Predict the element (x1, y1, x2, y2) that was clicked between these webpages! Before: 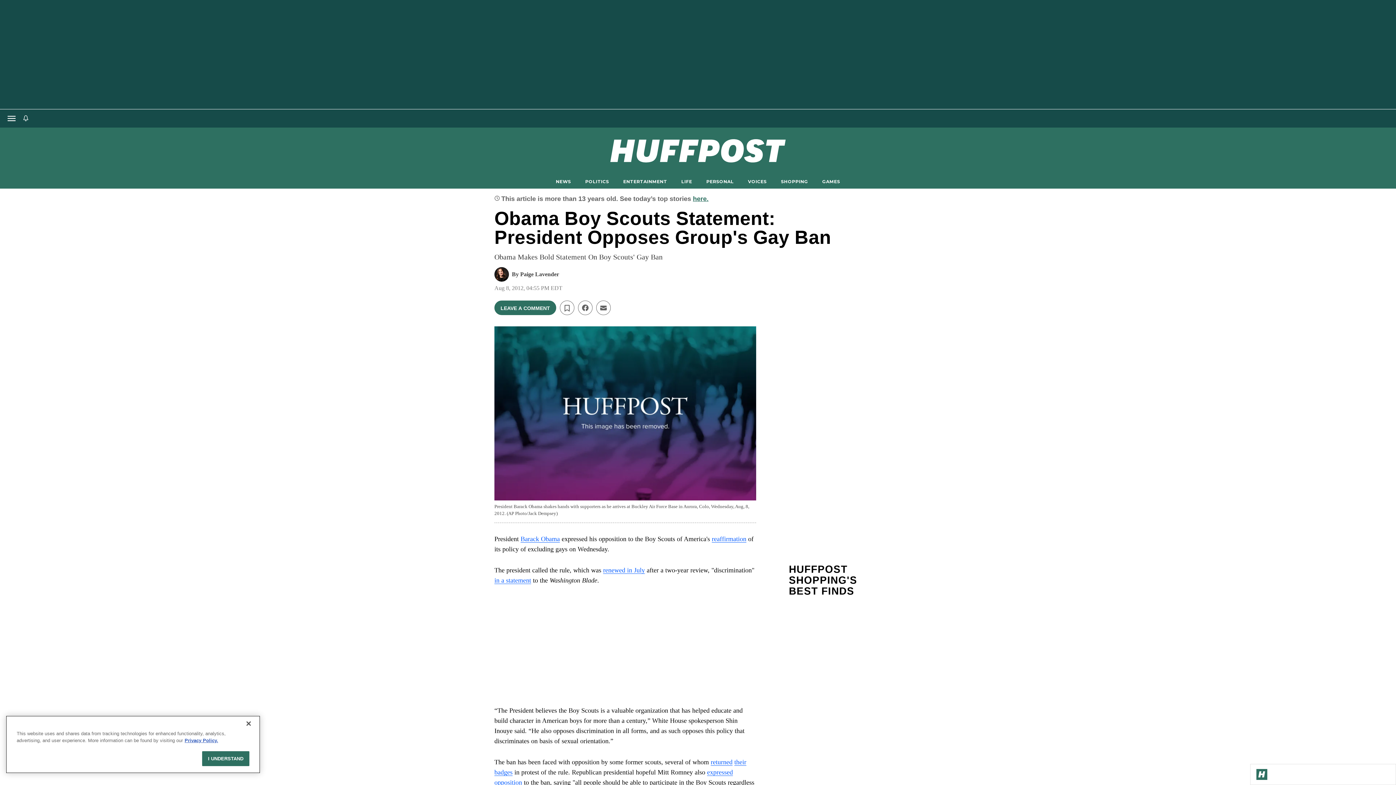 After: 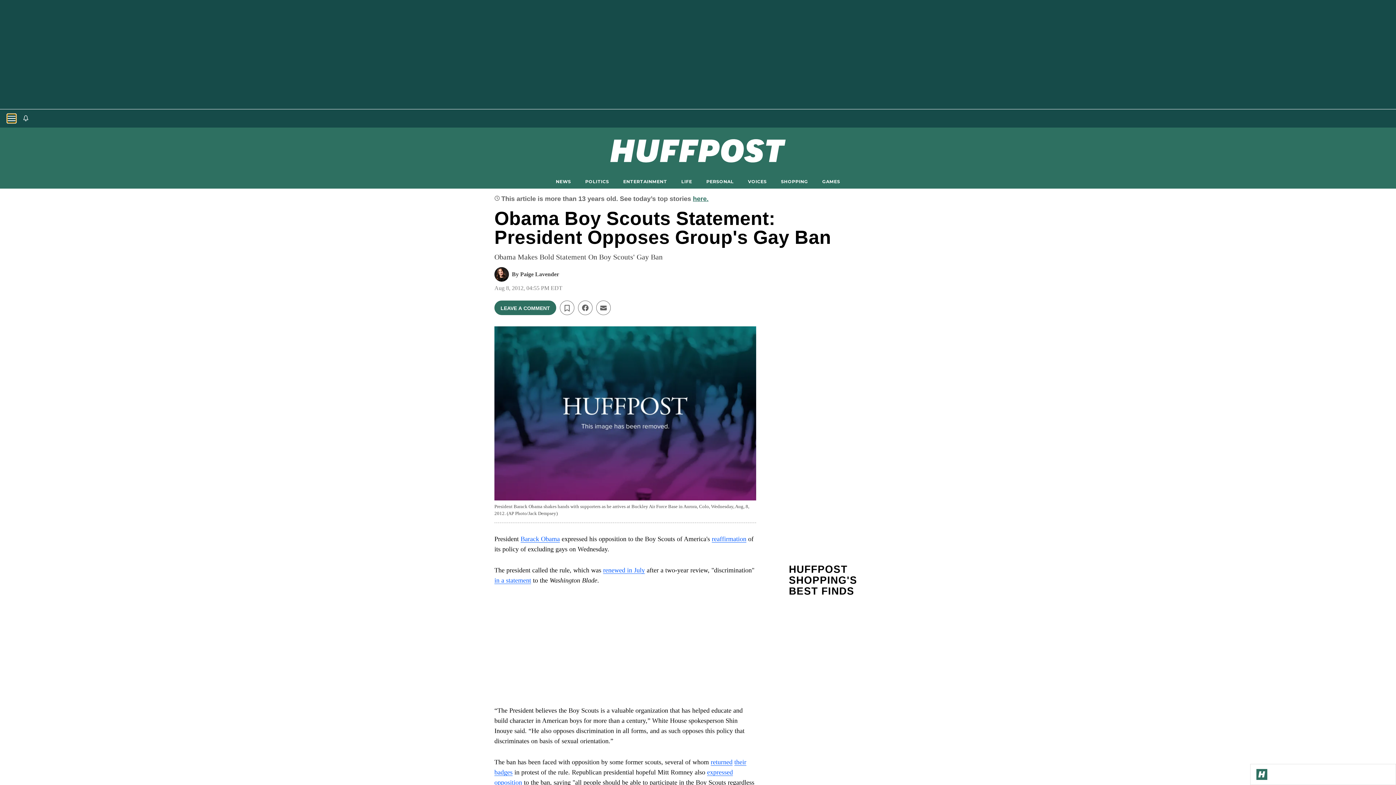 Action: bbox: (7, 114, 16, 122) label: Open main menu